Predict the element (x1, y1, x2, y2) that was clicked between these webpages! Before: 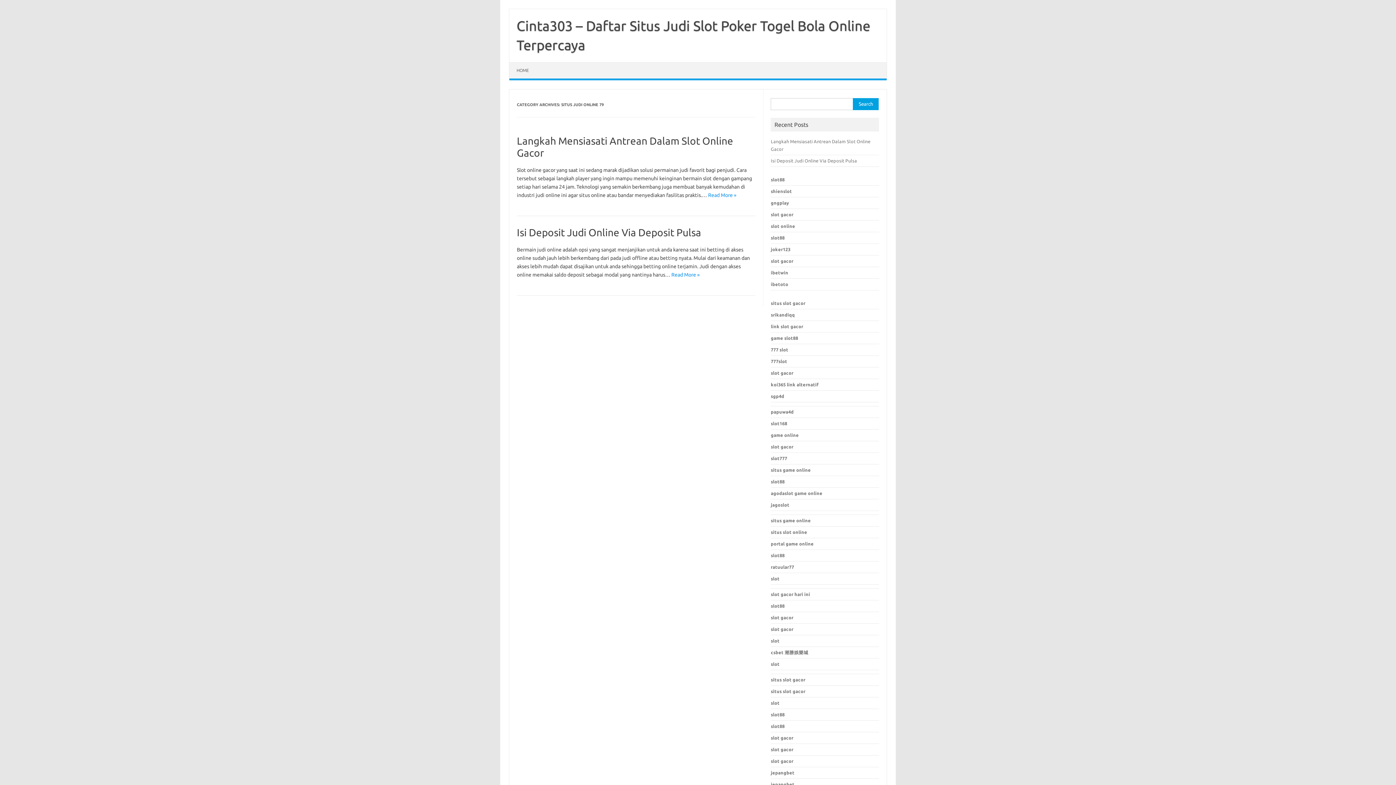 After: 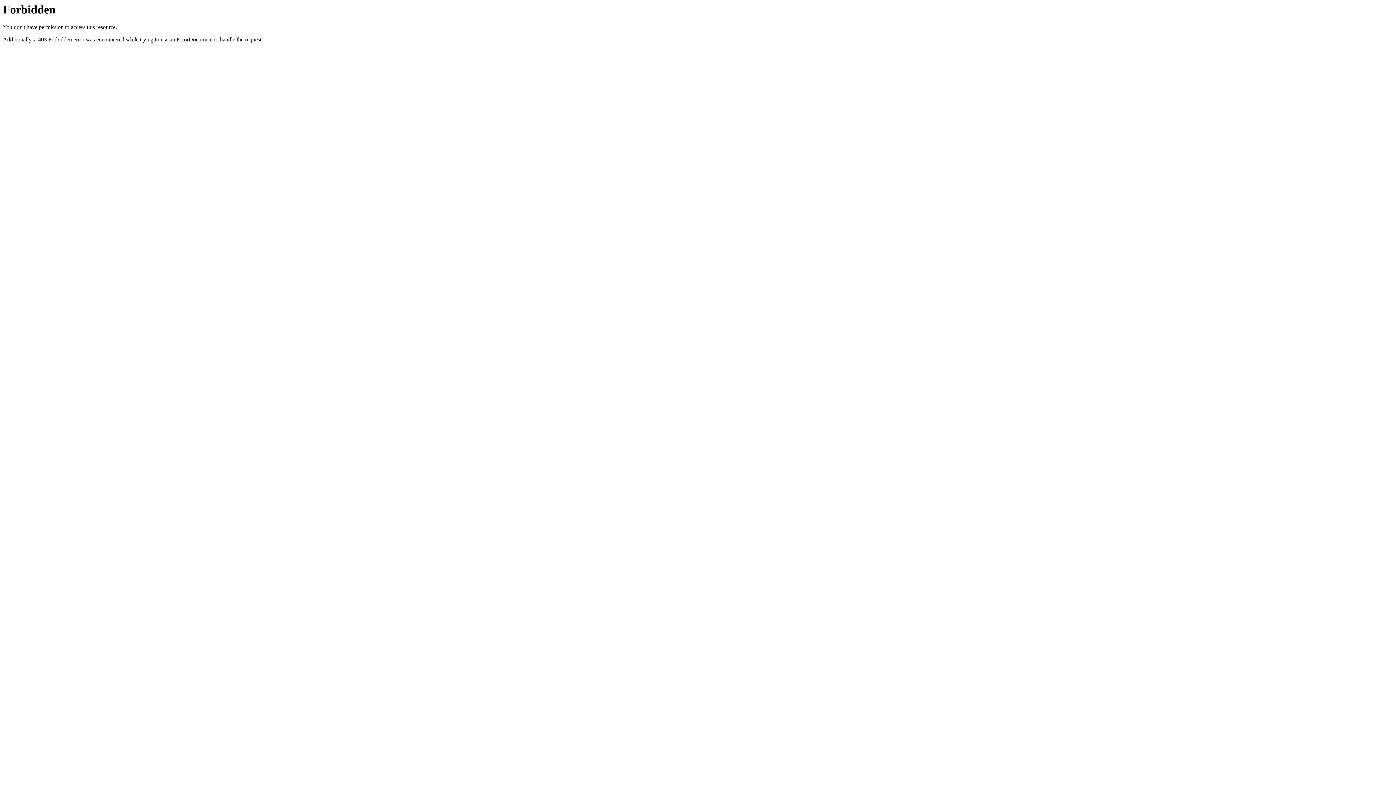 Action: bbox: (771, 382, 818, 387) label: koi365 link alternatif